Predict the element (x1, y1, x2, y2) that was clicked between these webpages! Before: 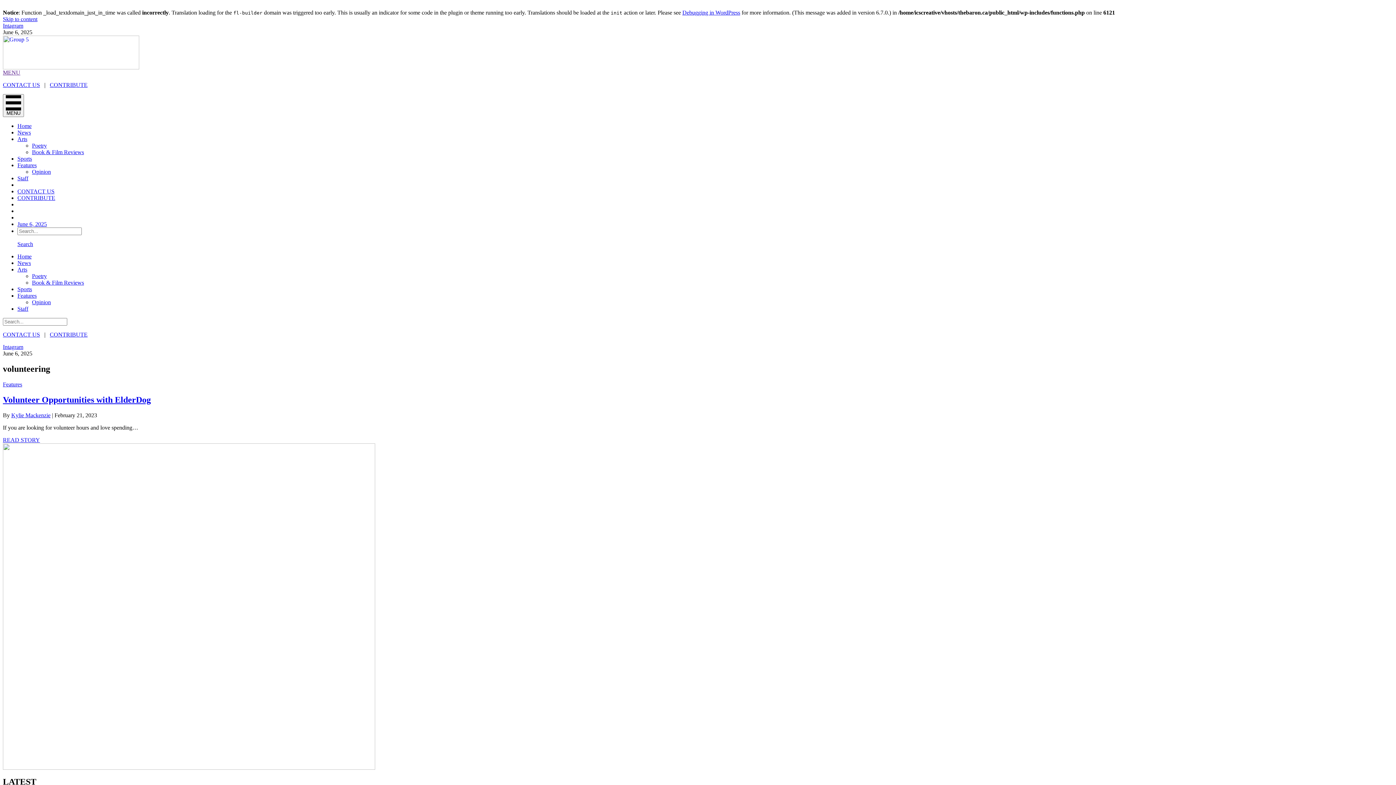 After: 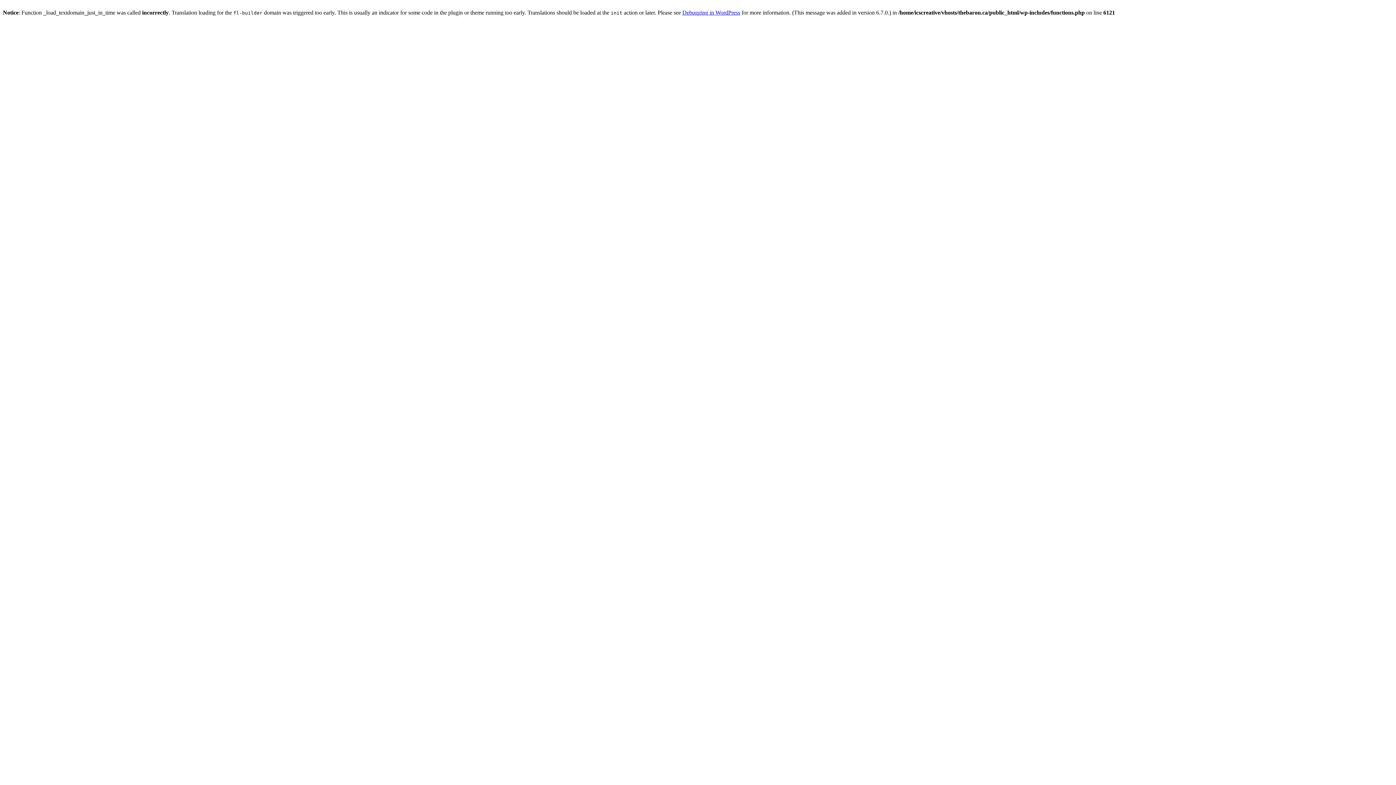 Action: bbox: (32, 273, 46, 279) label: Poetry